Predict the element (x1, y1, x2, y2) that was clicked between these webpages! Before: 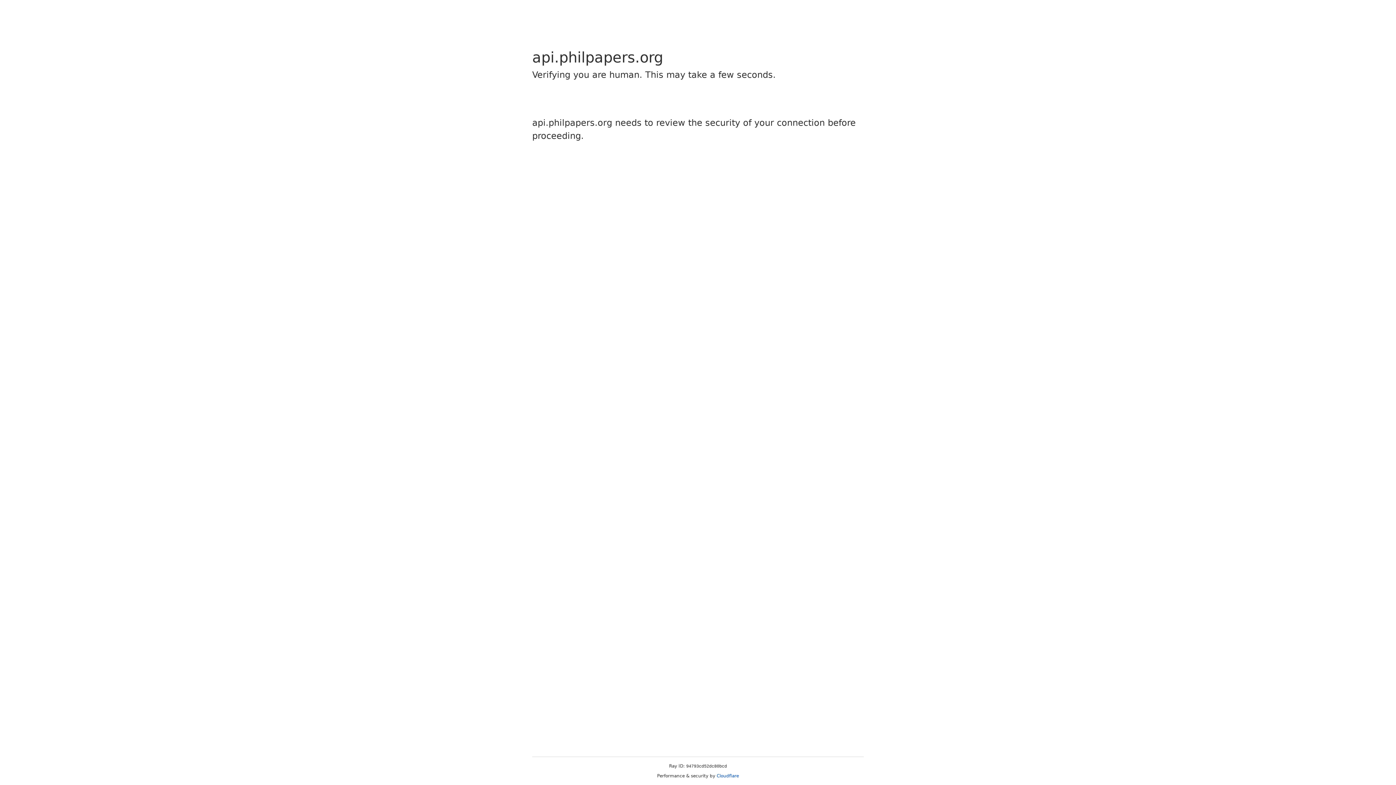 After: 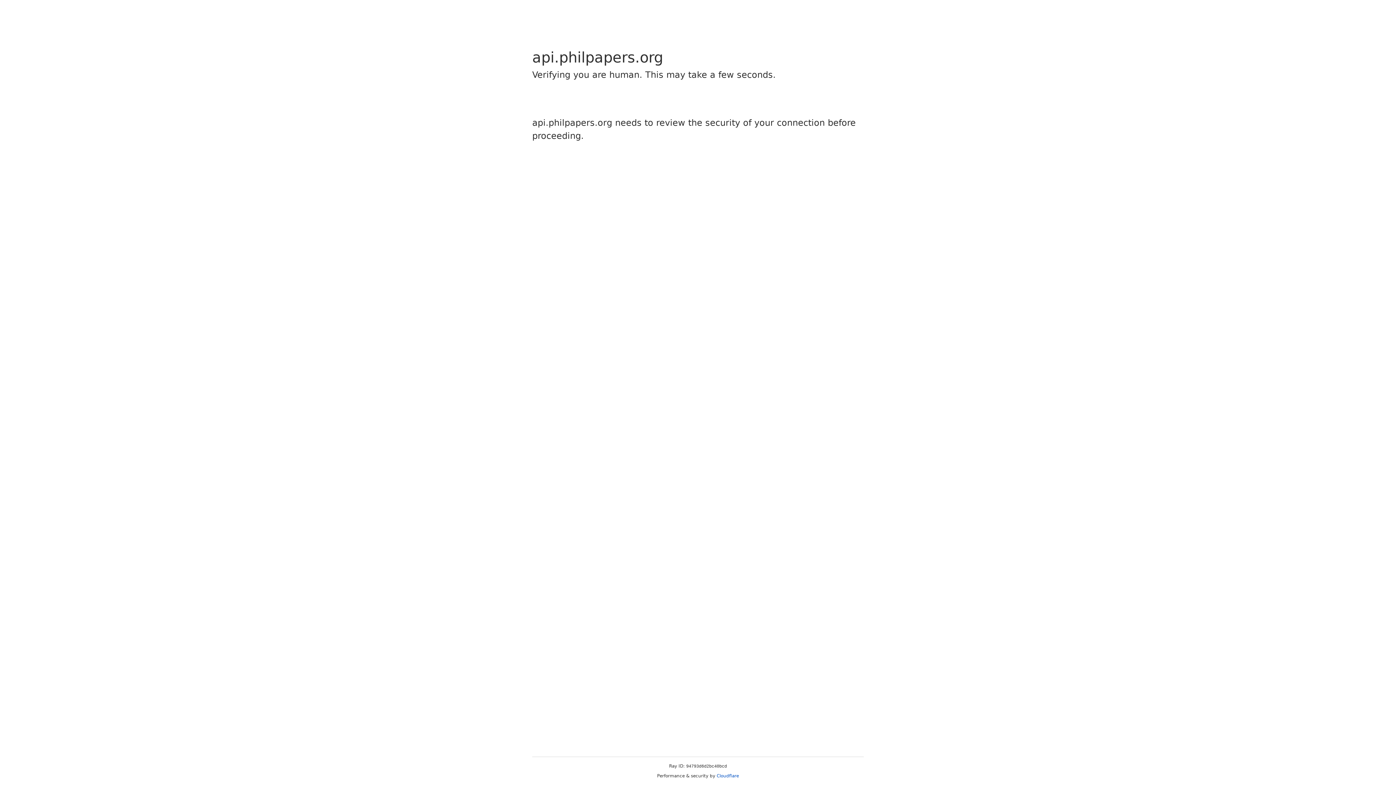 Action: label: Cloudflare bbox: (716, 773, 739, 778)